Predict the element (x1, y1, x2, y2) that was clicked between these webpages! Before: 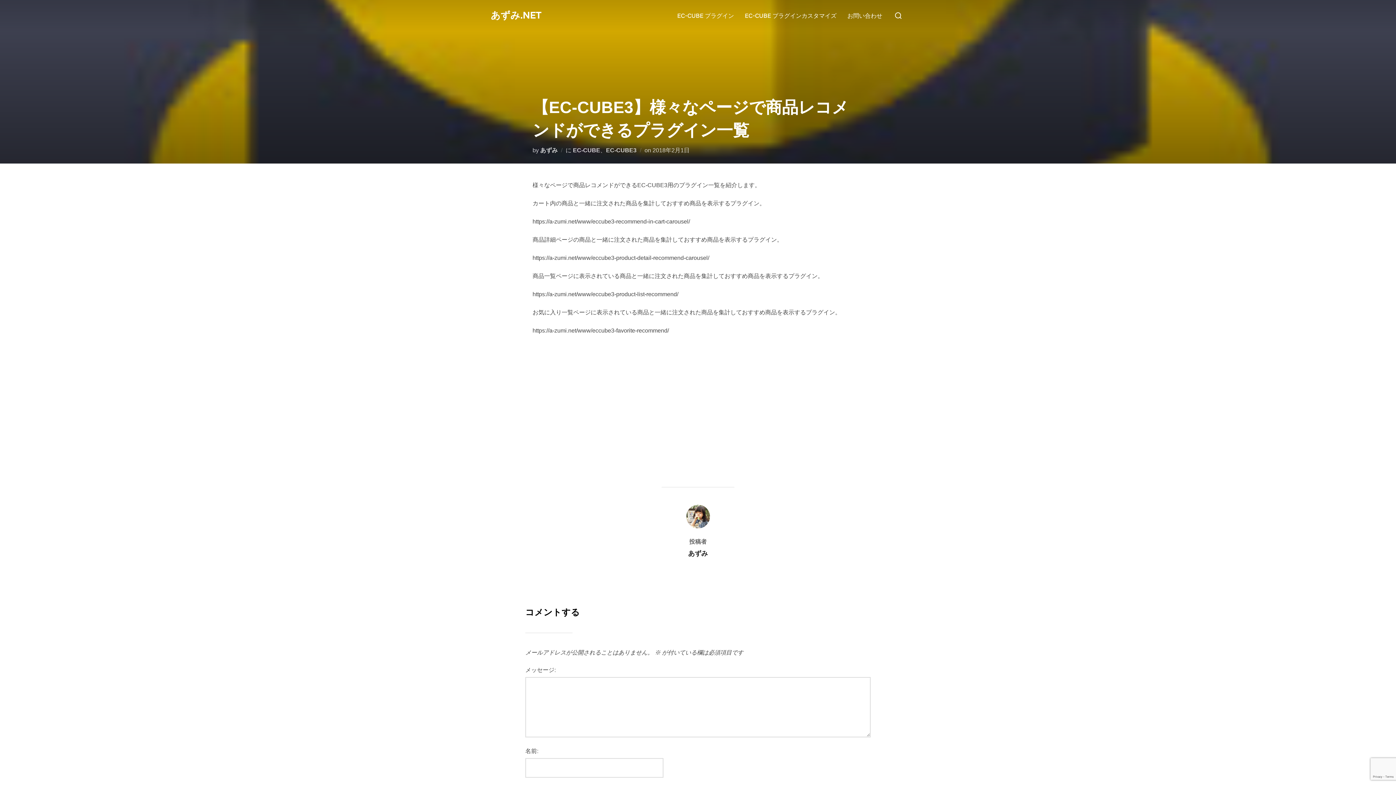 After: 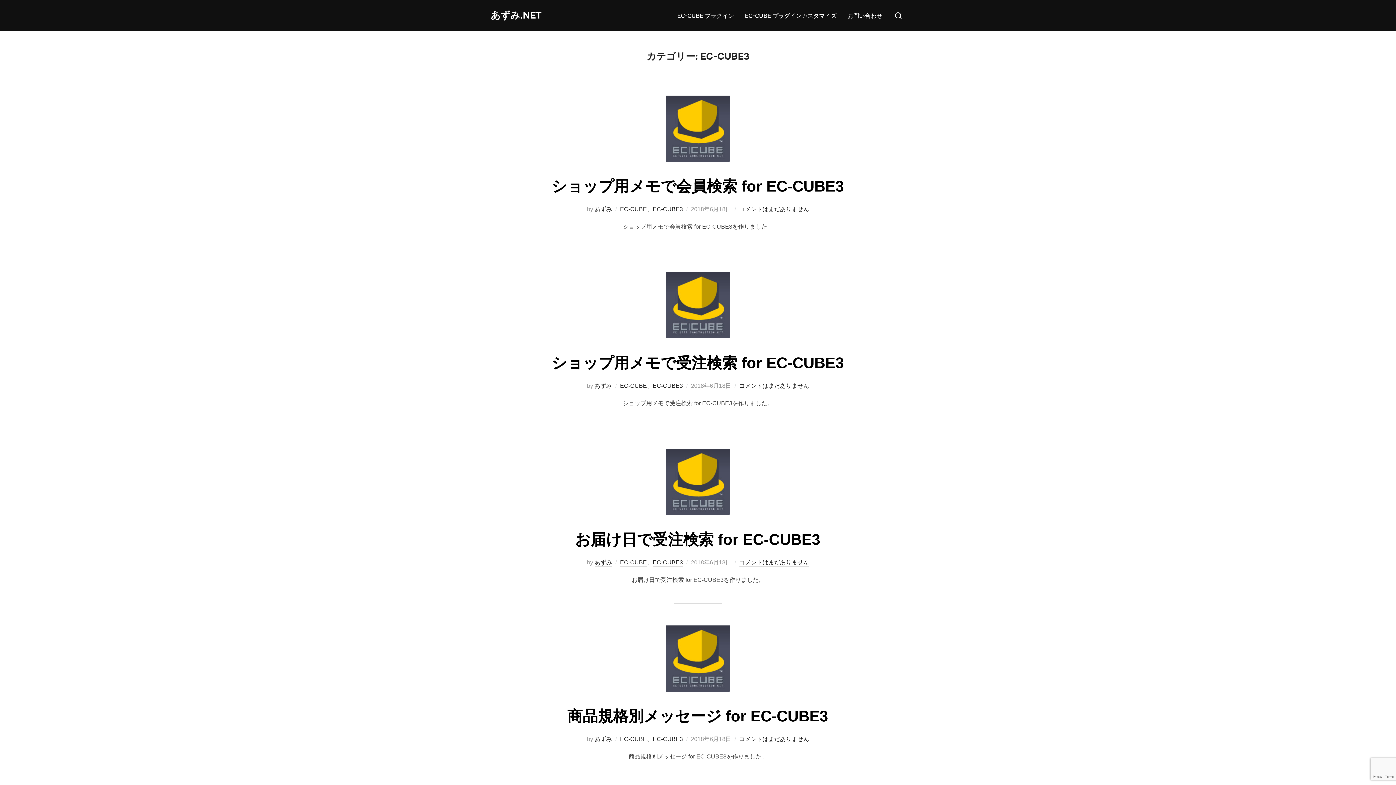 Action: label: EC-CUBE3 bbox: (606, 147, 636, 153)